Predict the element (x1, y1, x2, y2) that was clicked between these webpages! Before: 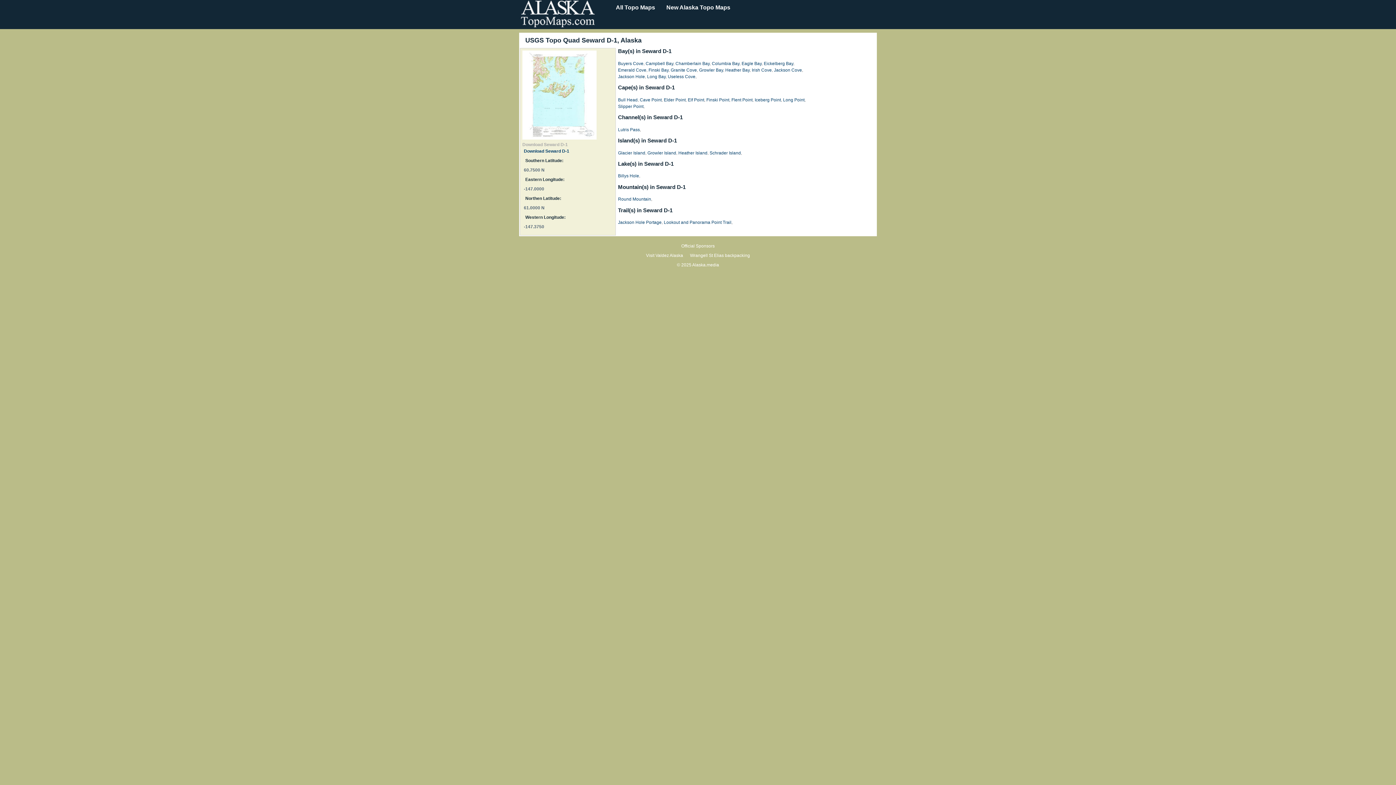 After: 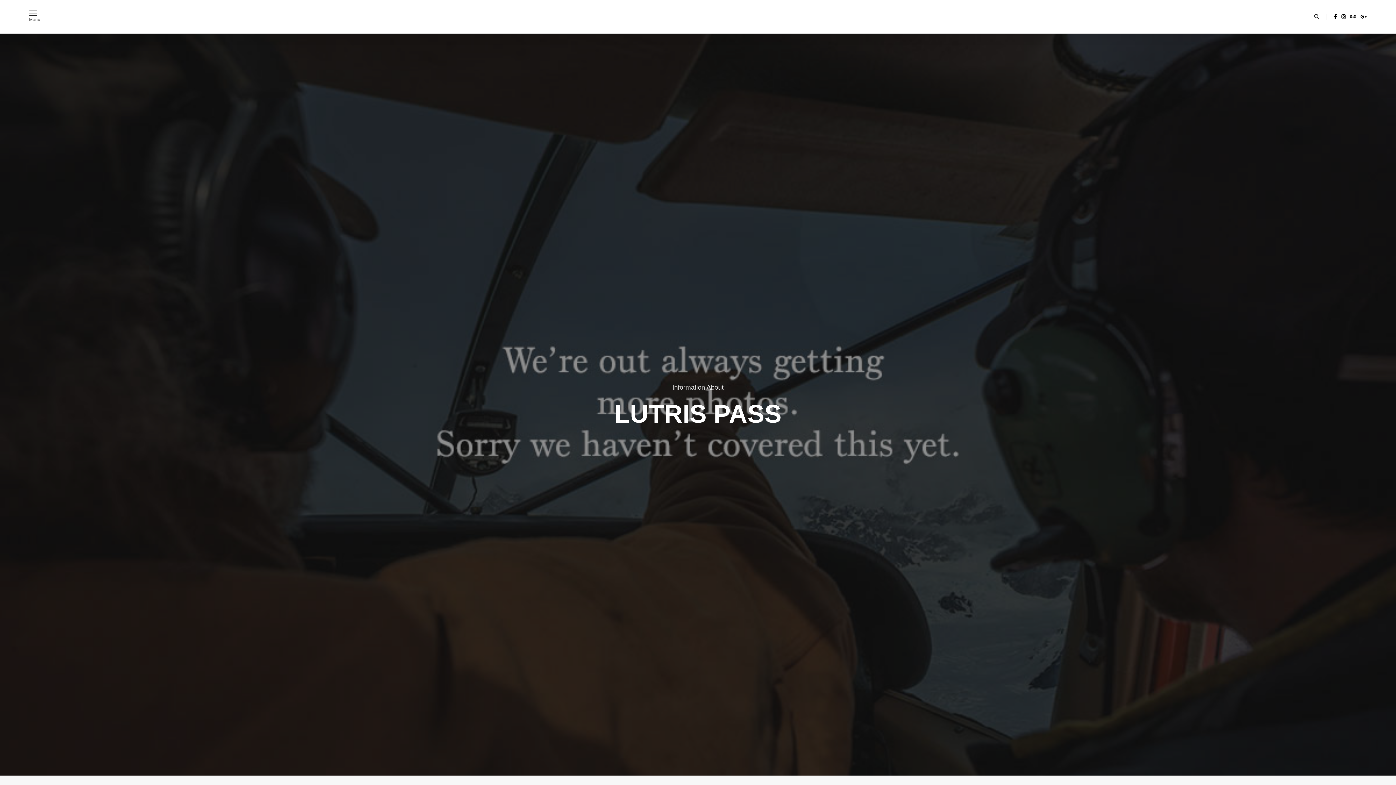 Action: bbox: (618, 127, 640, 132) label: Lutris Pass